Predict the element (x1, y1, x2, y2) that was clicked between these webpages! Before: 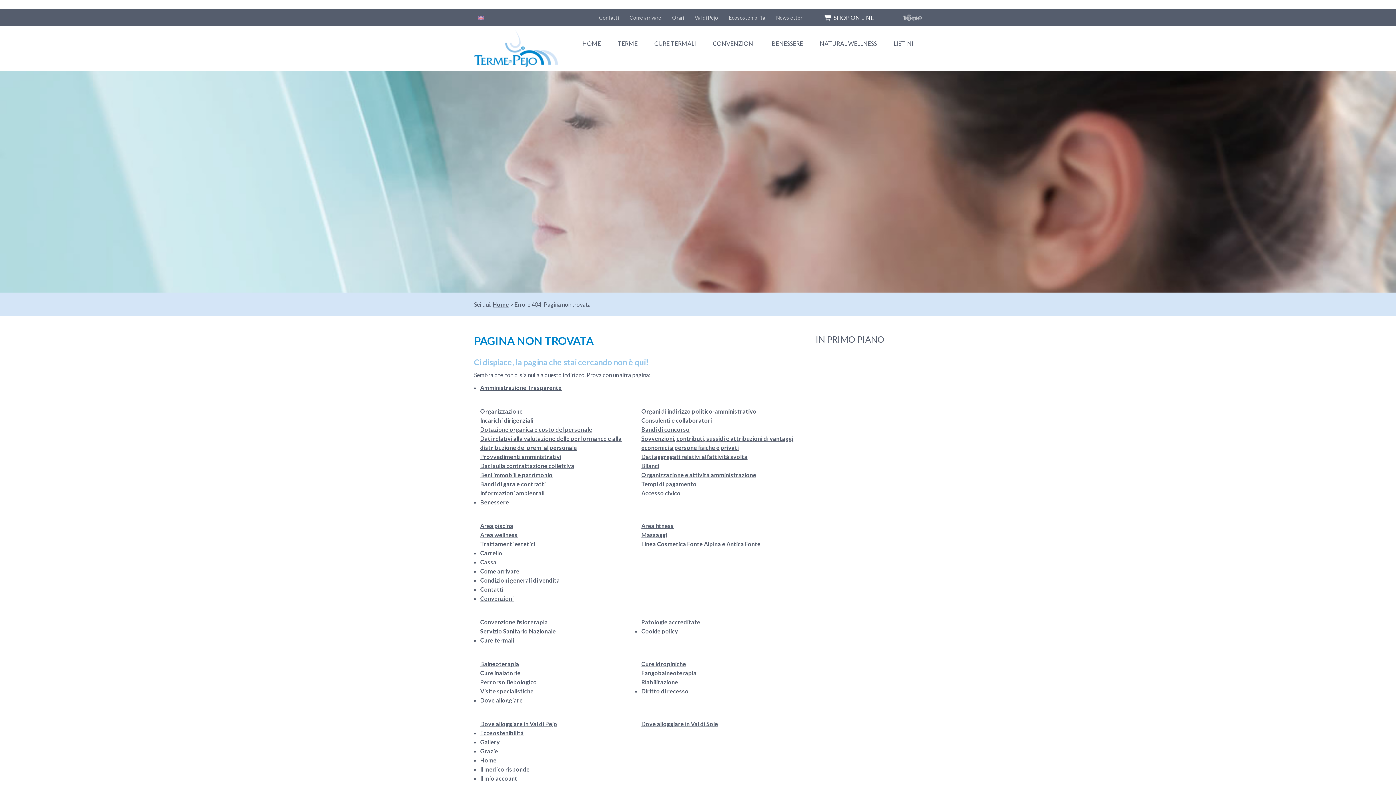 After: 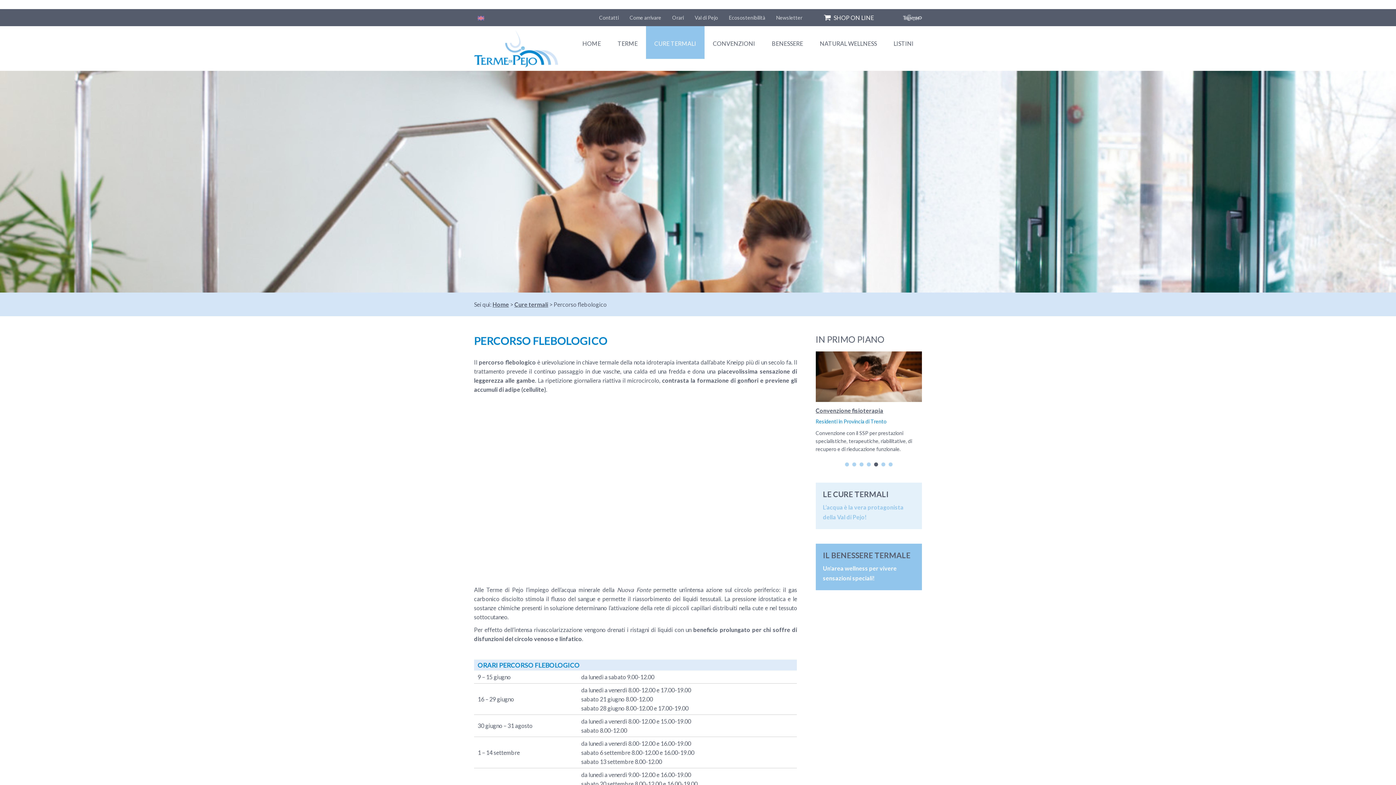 Action: label: Percorso flebologico bbox: (480, 678, 537, 685)